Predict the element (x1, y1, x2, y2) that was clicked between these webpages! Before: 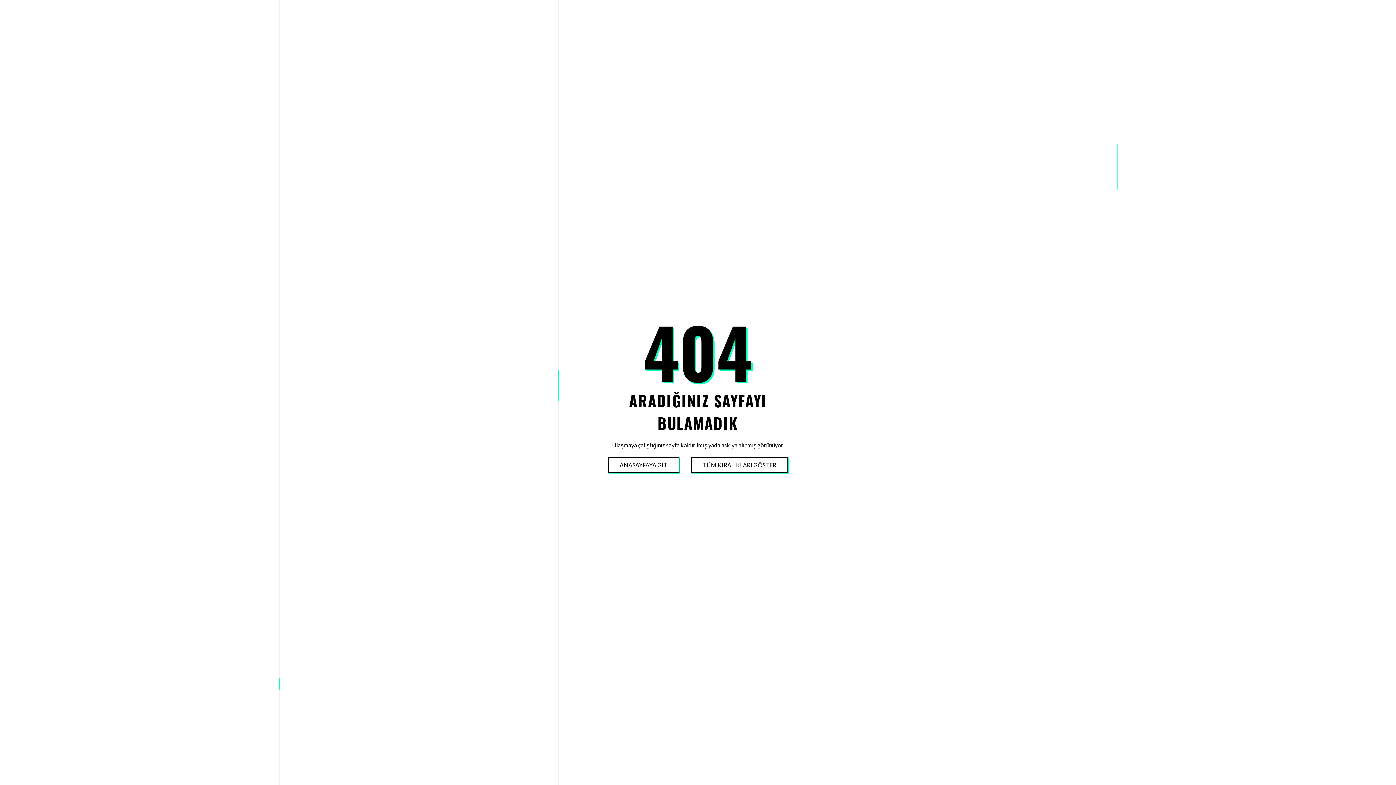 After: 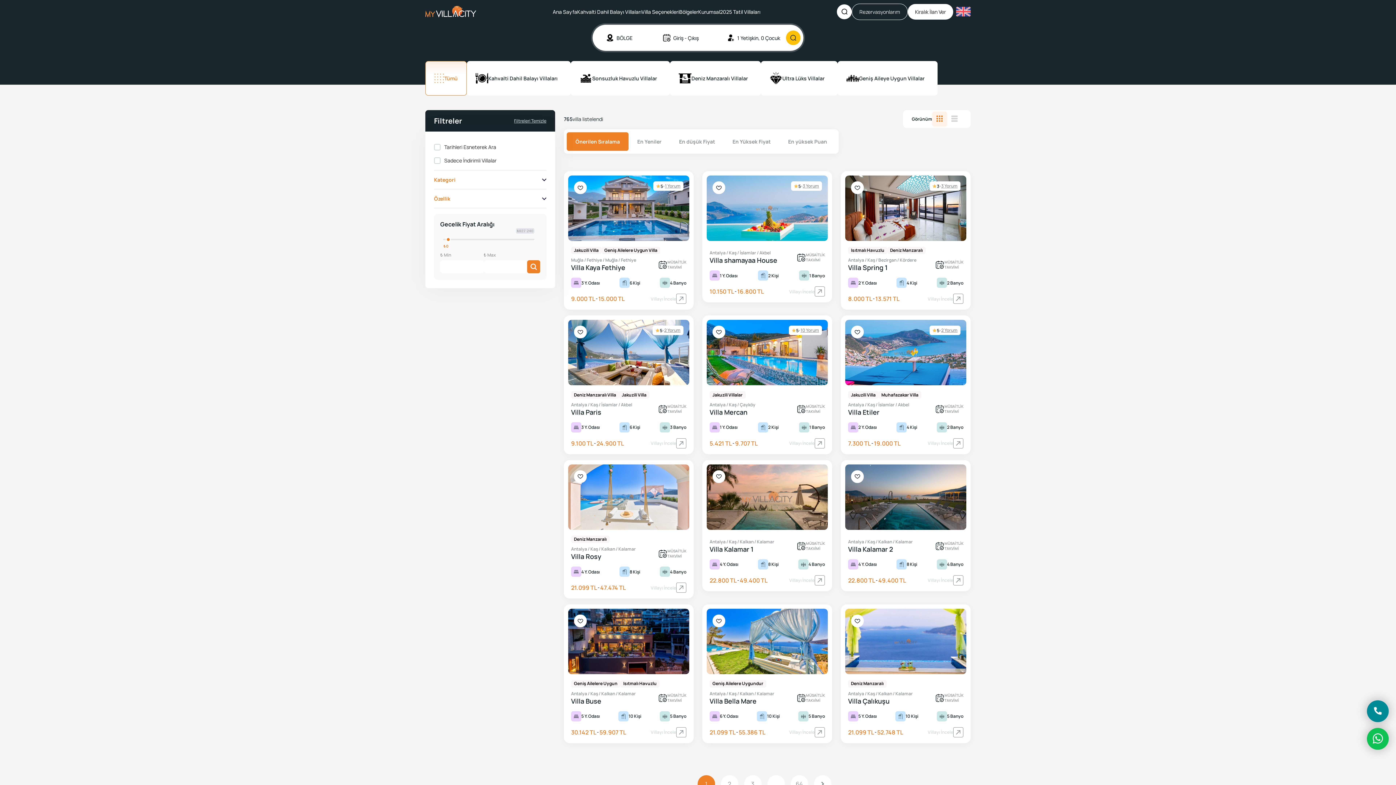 Action: label: TÜM KIRALIKLARI GÖSTER bbox: (691, 458, 787, 472)